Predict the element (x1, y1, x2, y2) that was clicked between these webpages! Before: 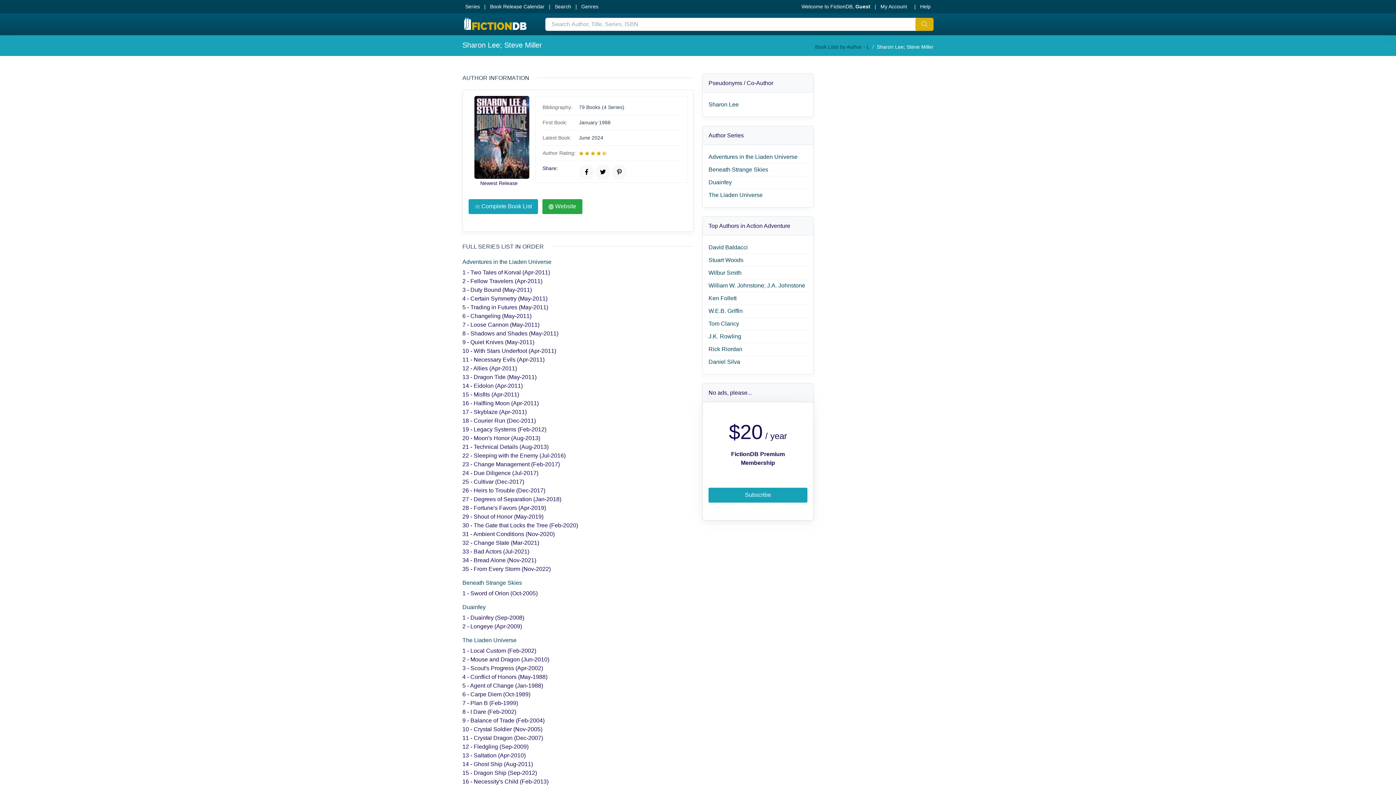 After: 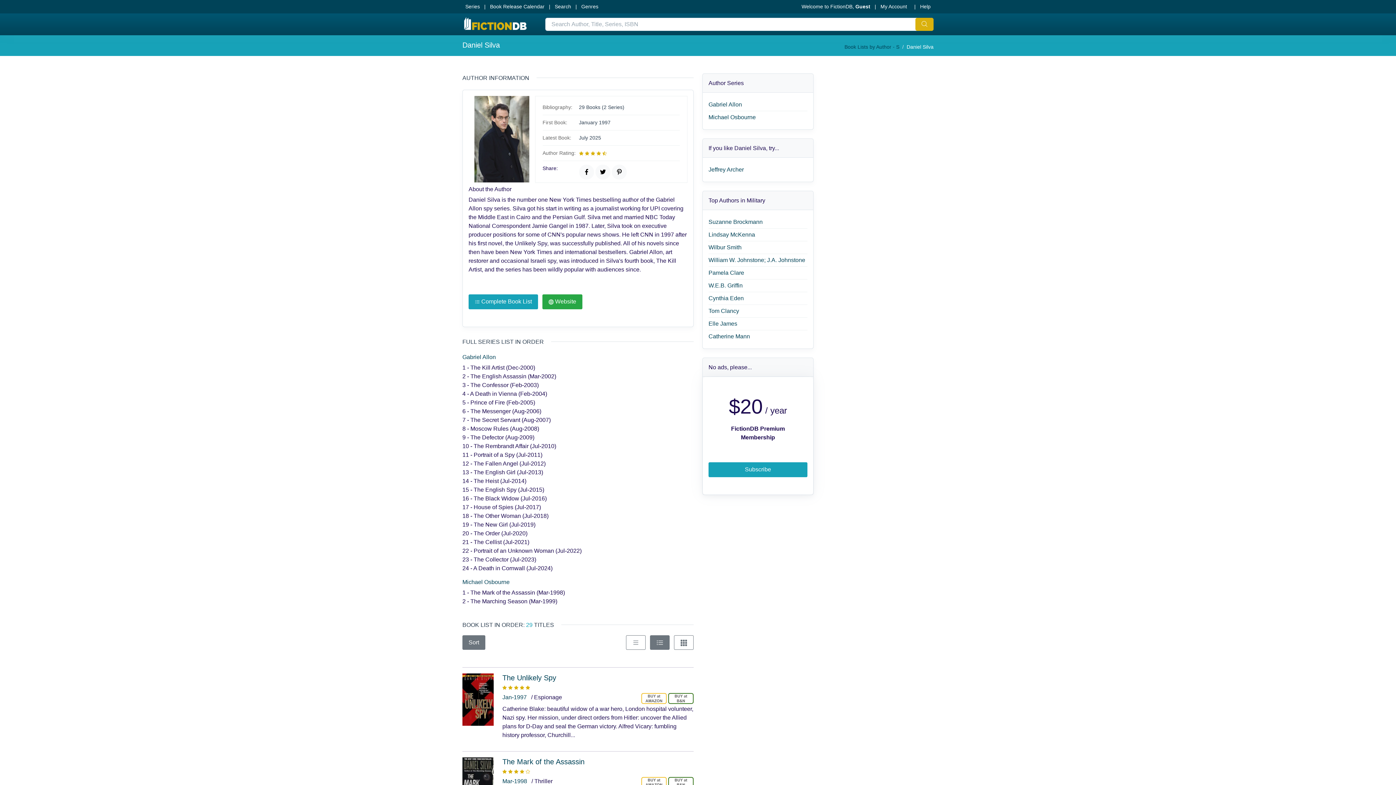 Action: label: Daniel Silva bbox: (708, 358, 740, 365)